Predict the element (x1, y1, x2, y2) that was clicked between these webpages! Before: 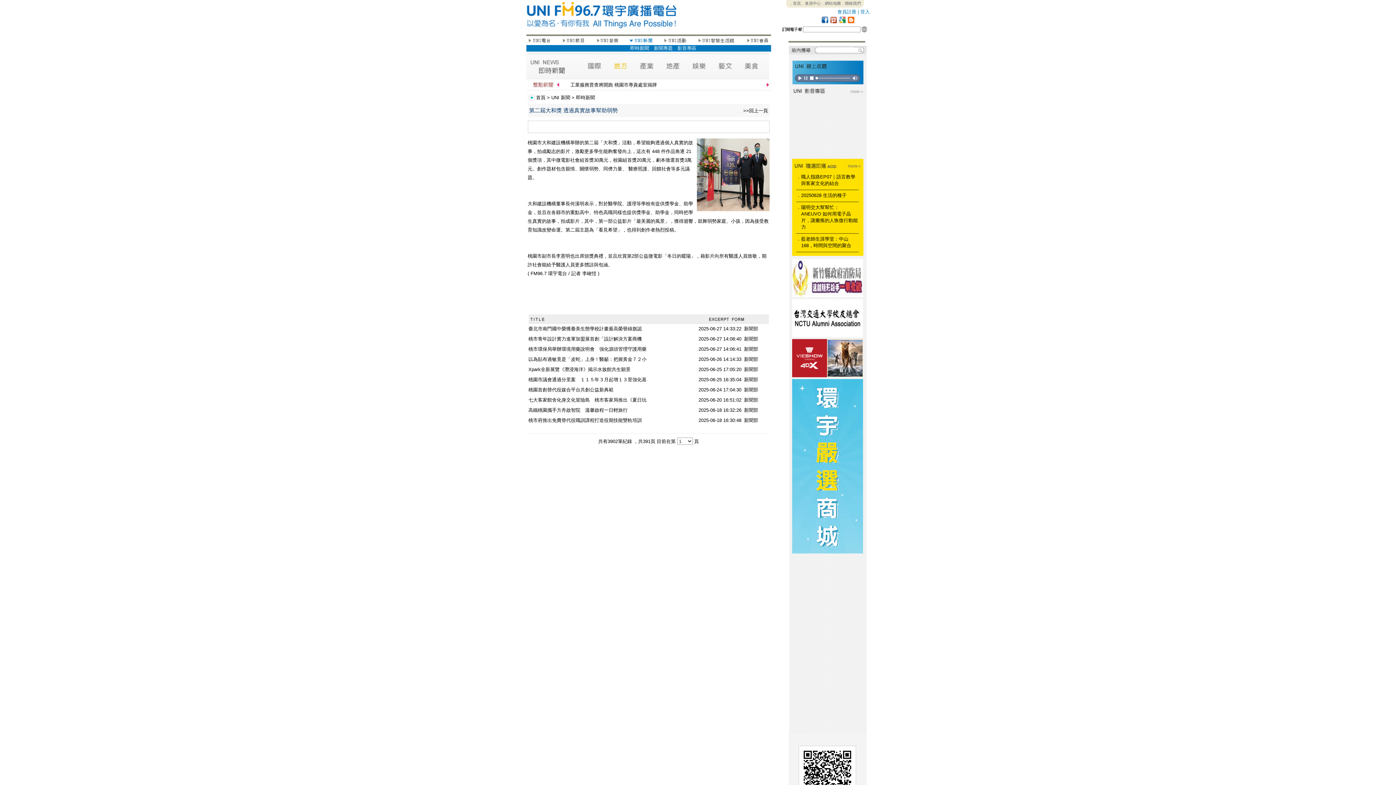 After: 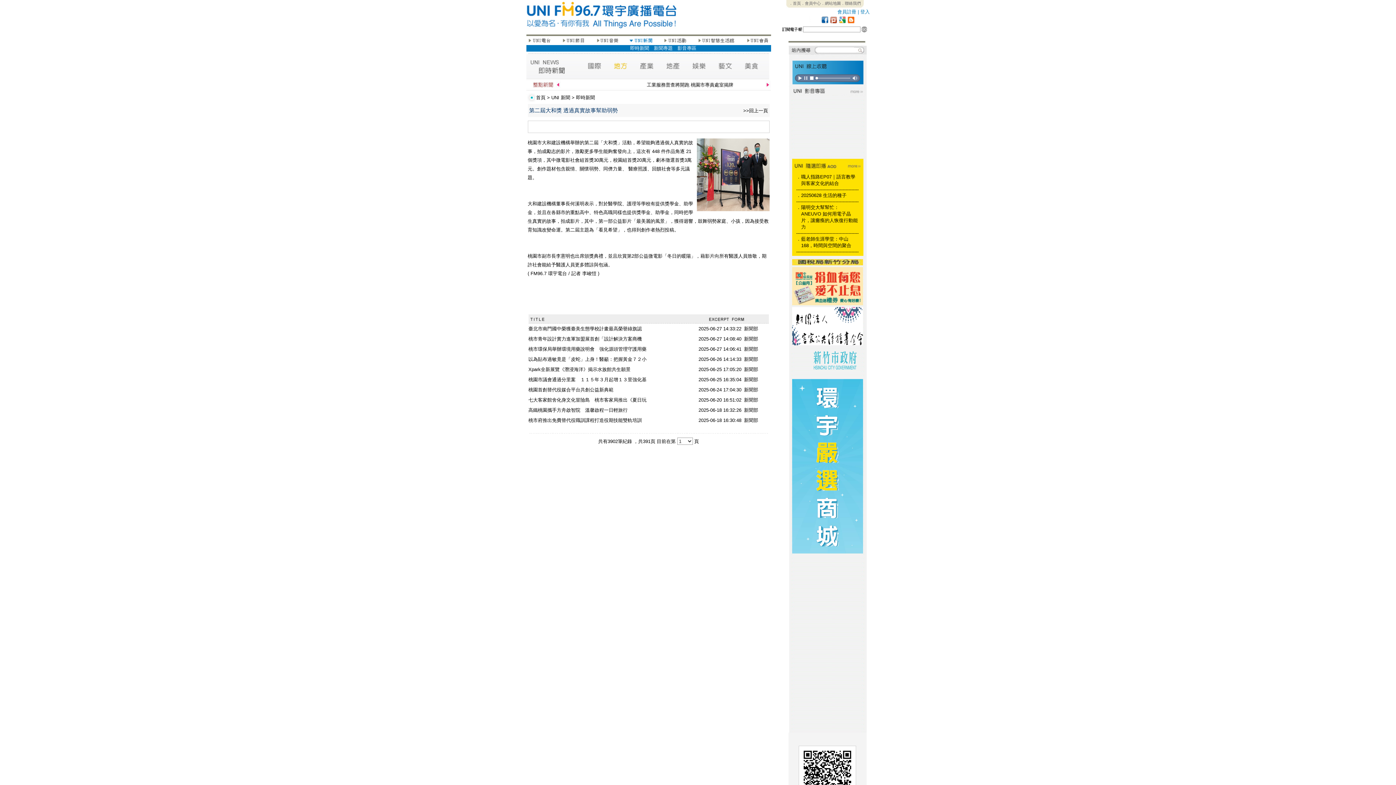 Action: bbox: (788, 80, 866, 85)